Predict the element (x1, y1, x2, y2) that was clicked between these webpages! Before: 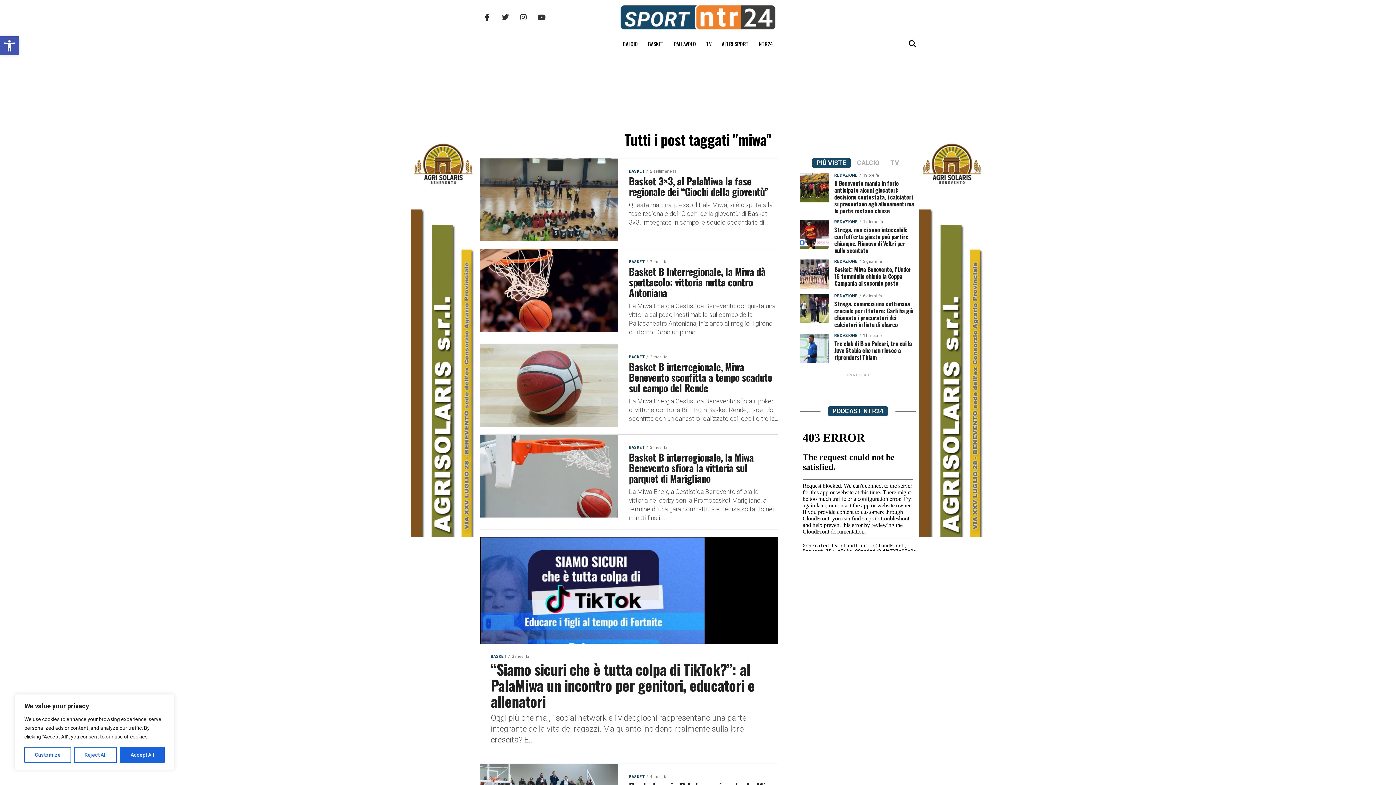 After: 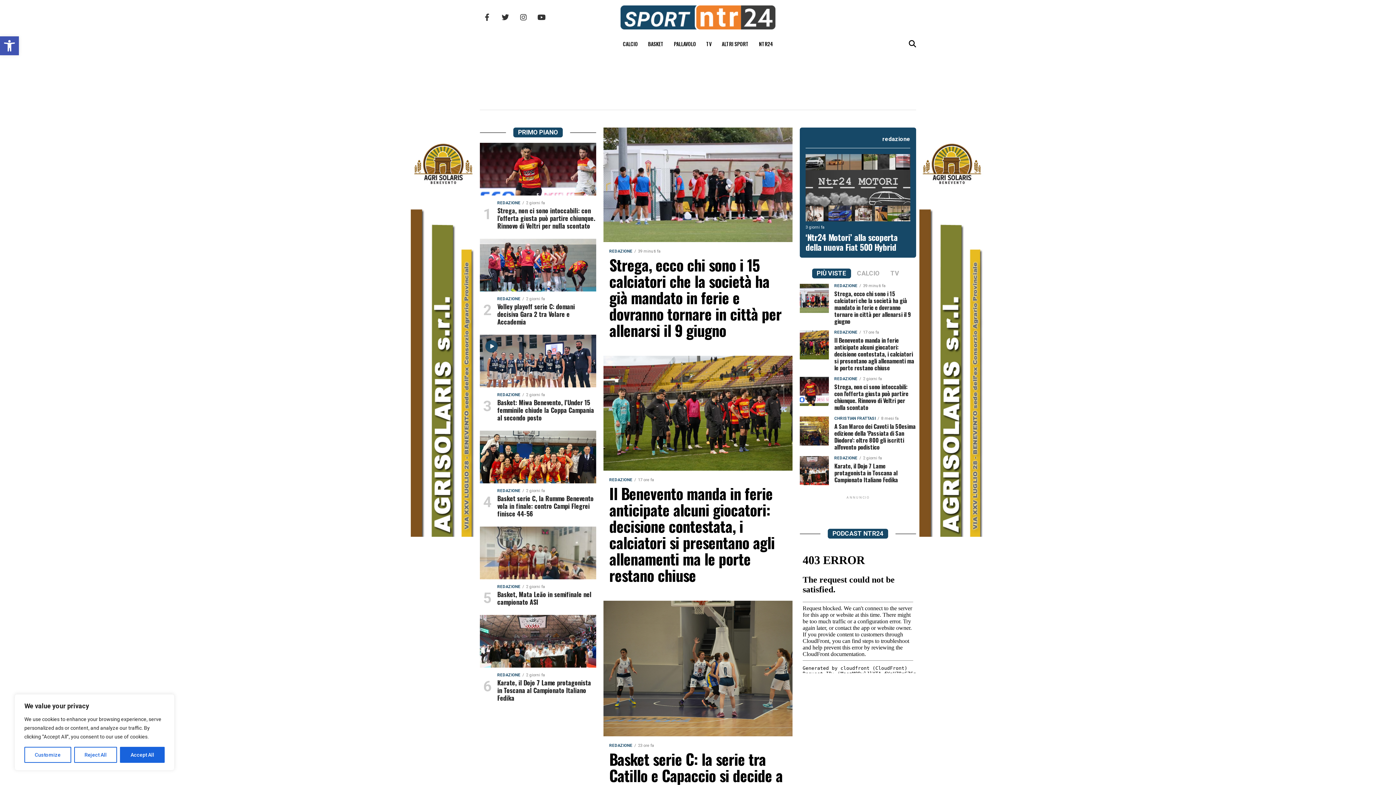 Action: bbox: (552, 5, 843, 29)